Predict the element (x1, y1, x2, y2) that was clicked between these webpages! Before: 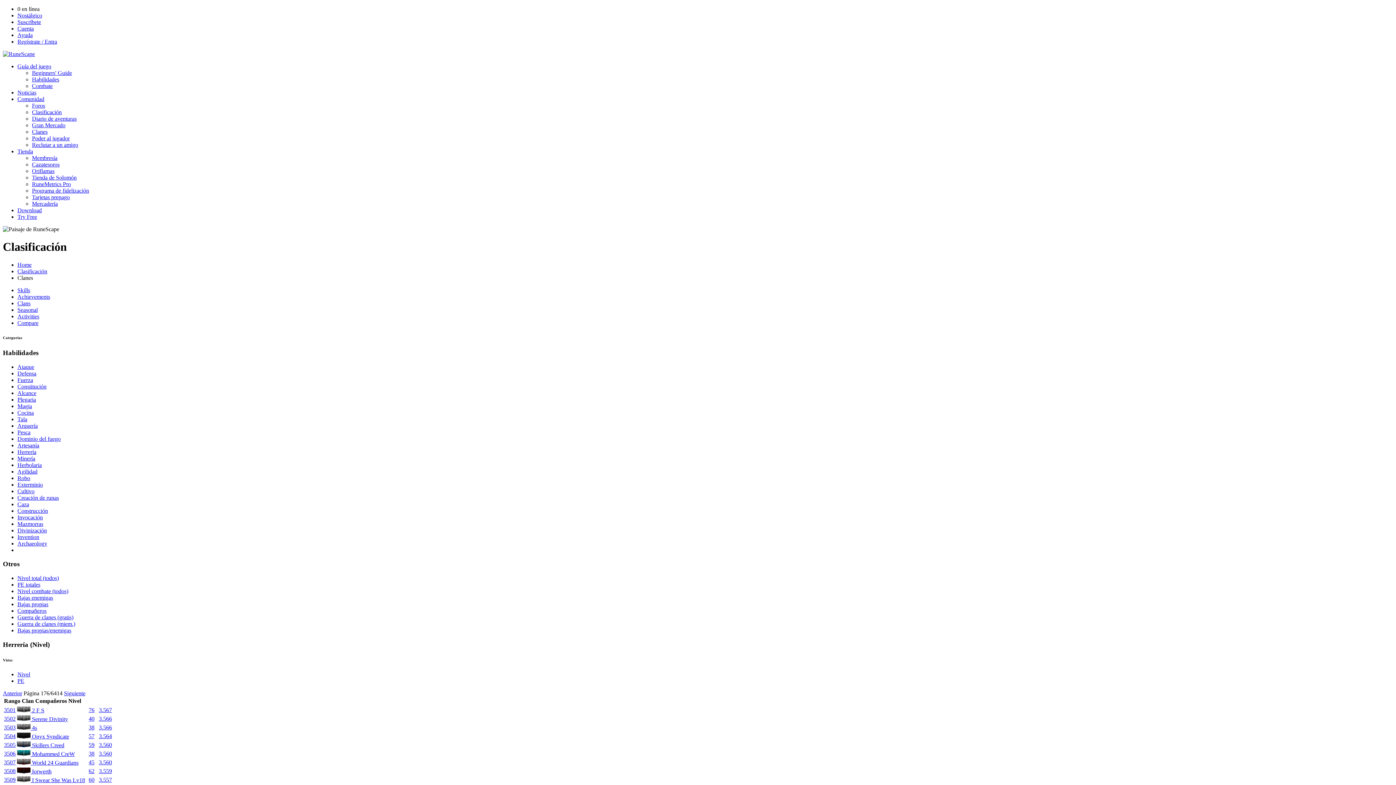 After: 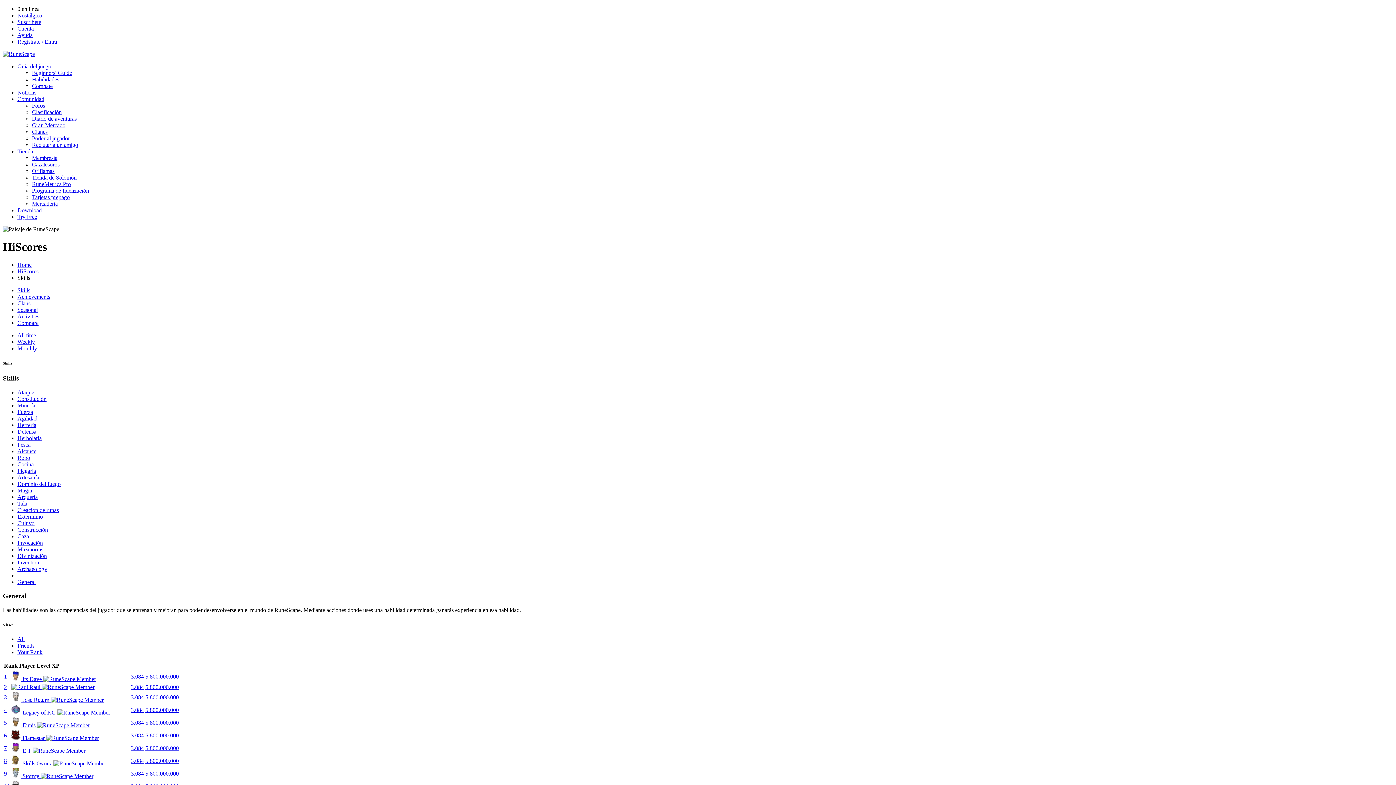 Action: label: Skills bbox: (17, 287, 30, 293)